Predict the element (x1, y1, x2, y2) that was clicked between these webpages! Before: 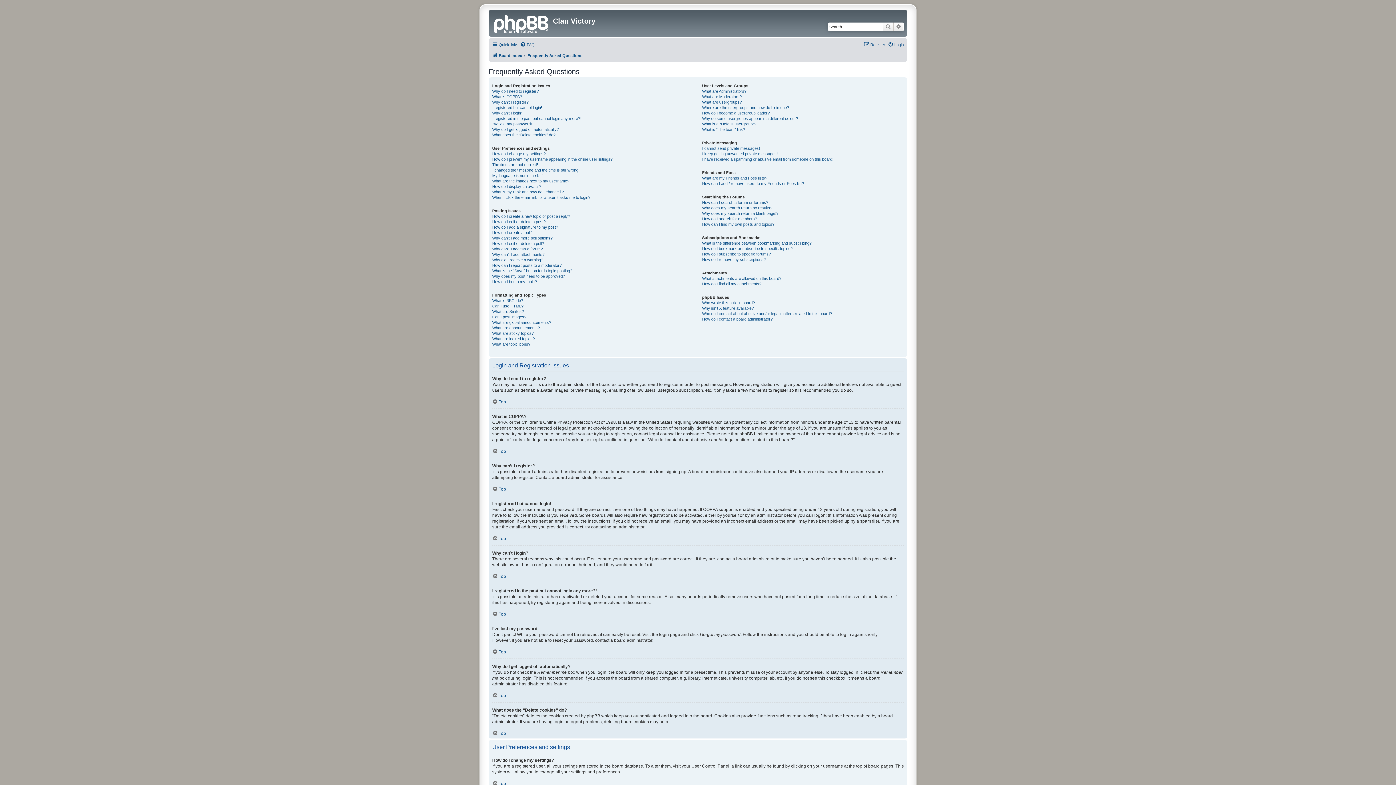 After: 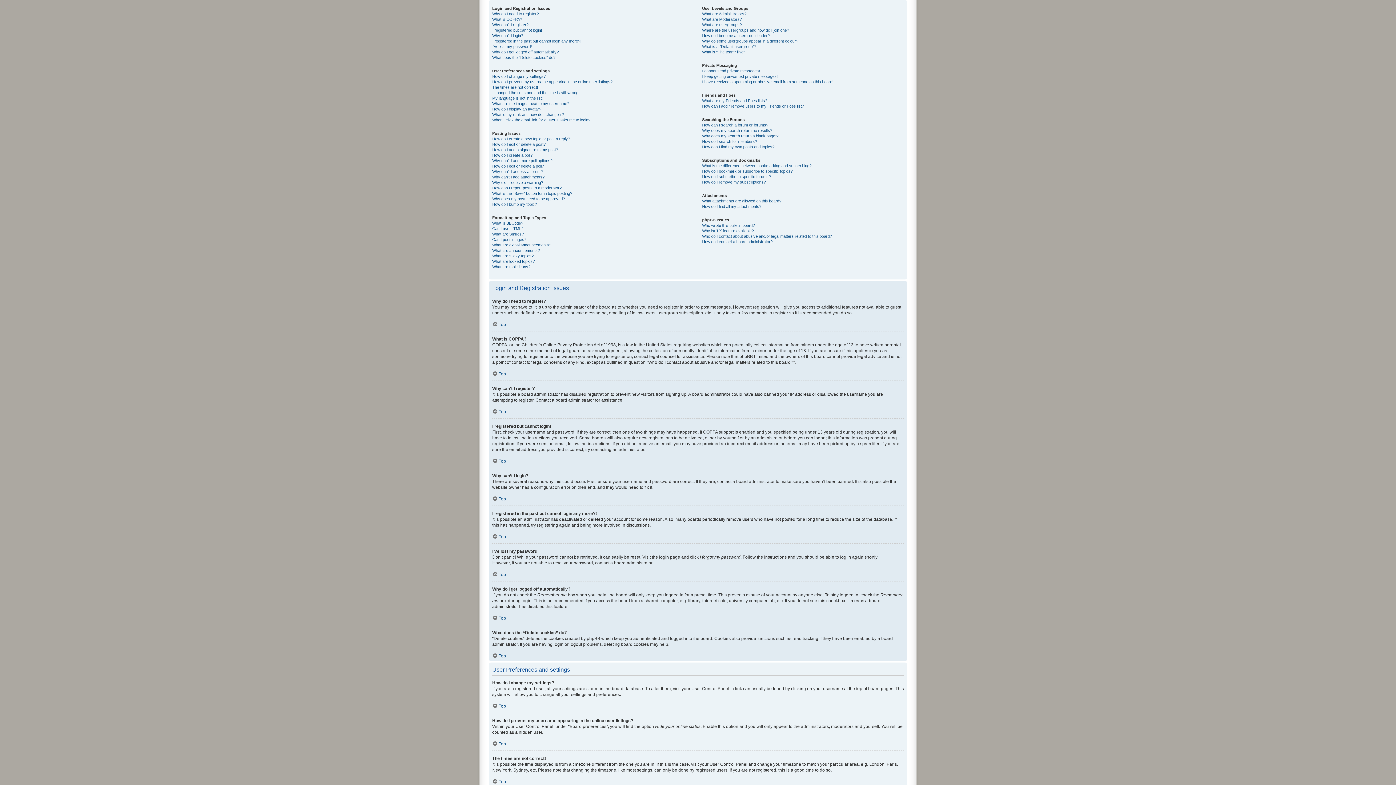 Action: bbox: (492, 399, 506, 404) label: Top